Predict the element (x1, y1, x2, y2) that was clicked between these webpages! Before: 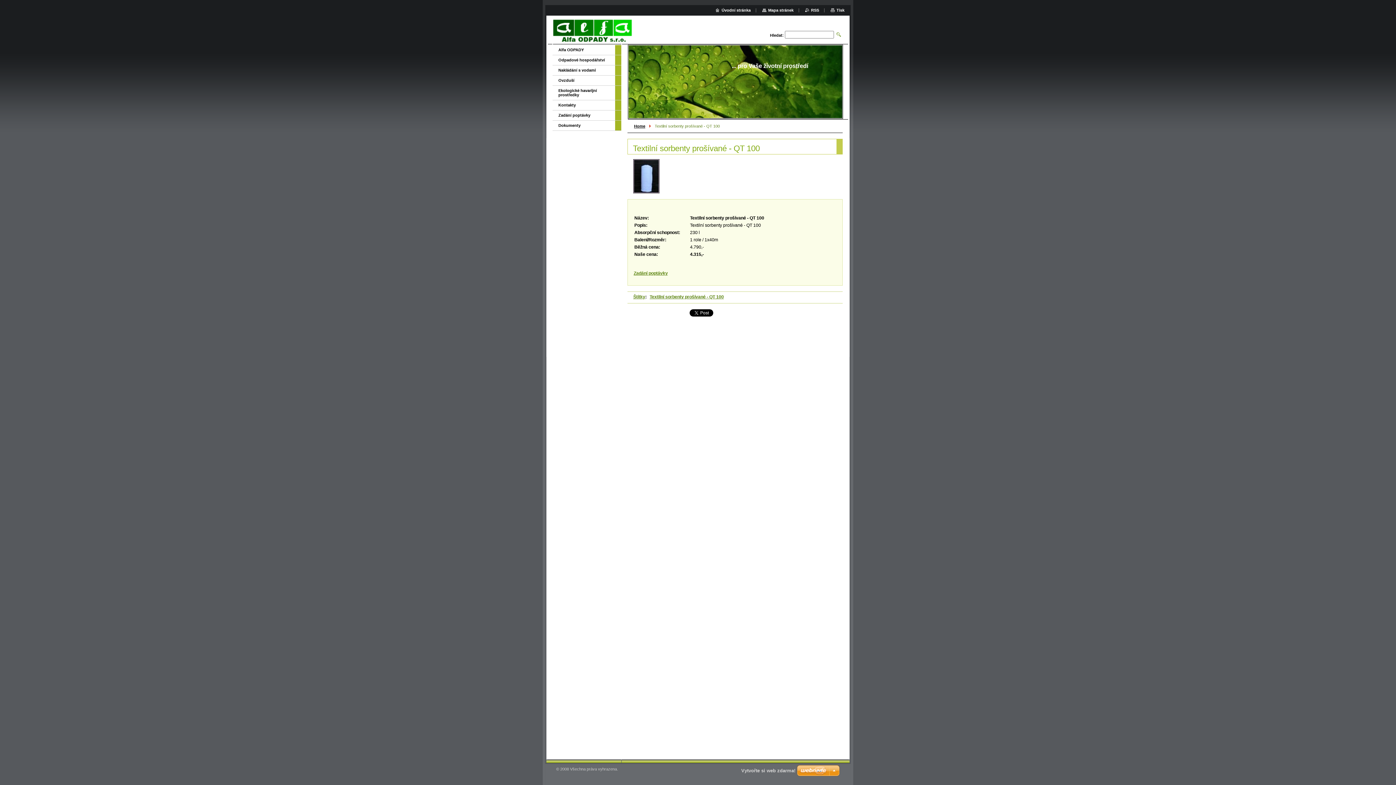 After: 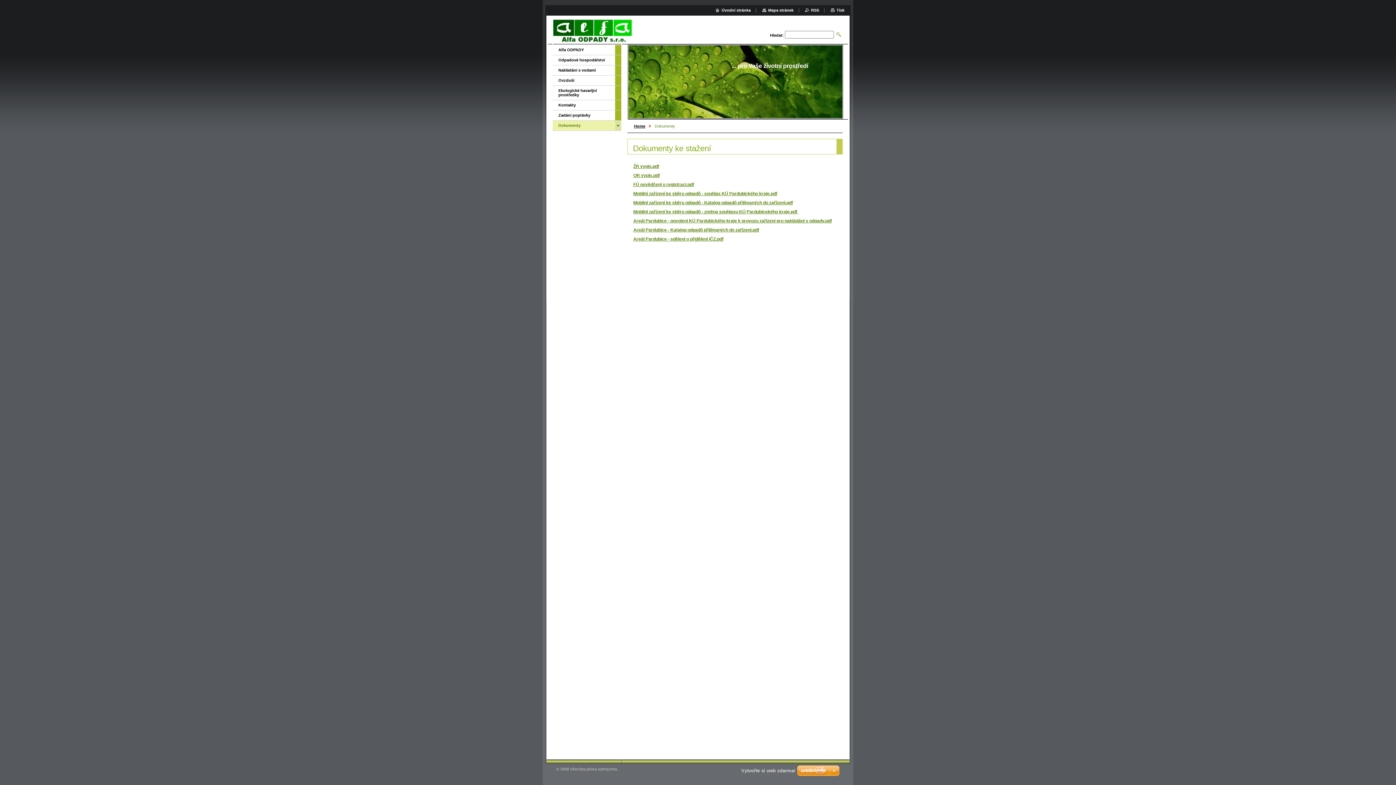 Action: bbox: (552, 120, 615, 130) label: Dokumenty